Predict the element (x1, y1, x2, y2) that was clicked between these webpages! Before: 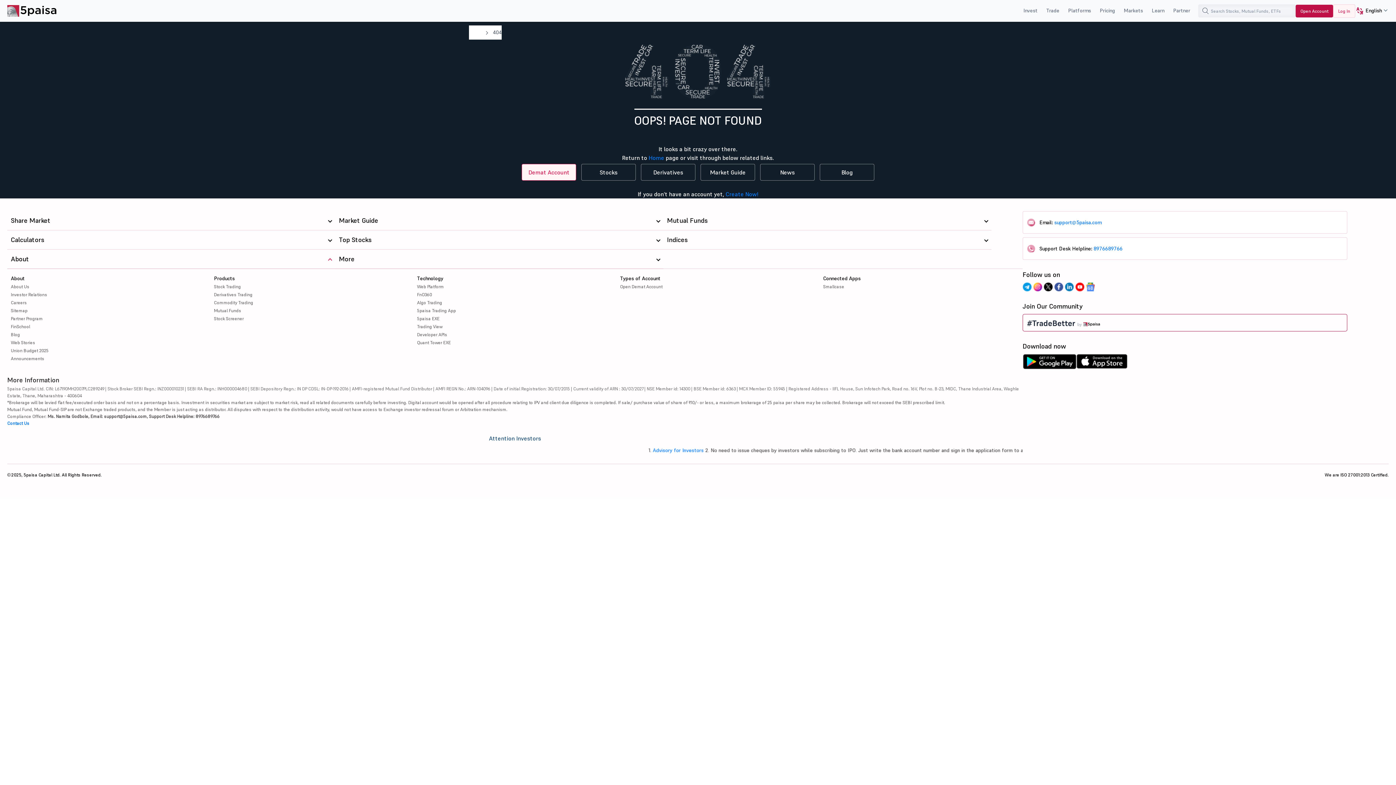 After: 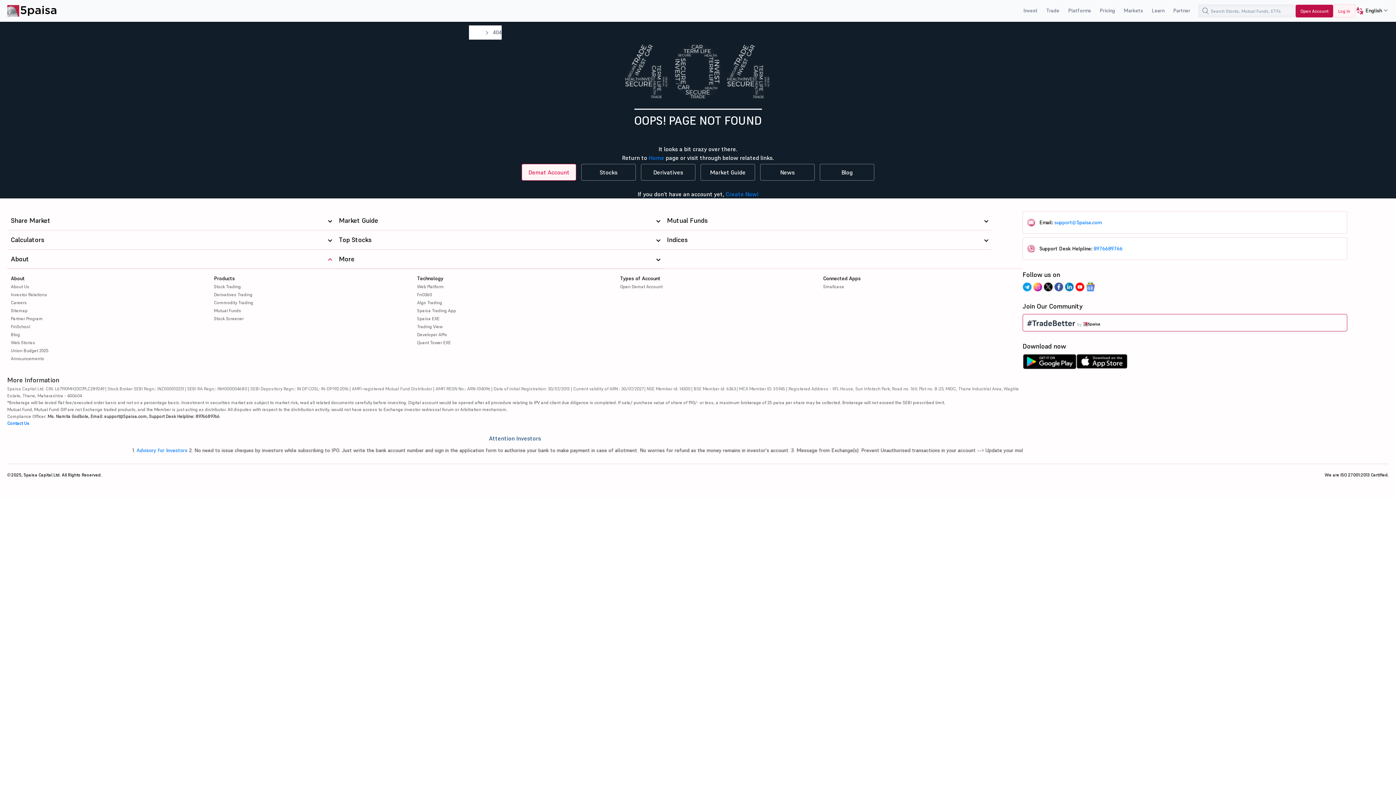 Action: bbox: (1054, 282, 1063, 295)